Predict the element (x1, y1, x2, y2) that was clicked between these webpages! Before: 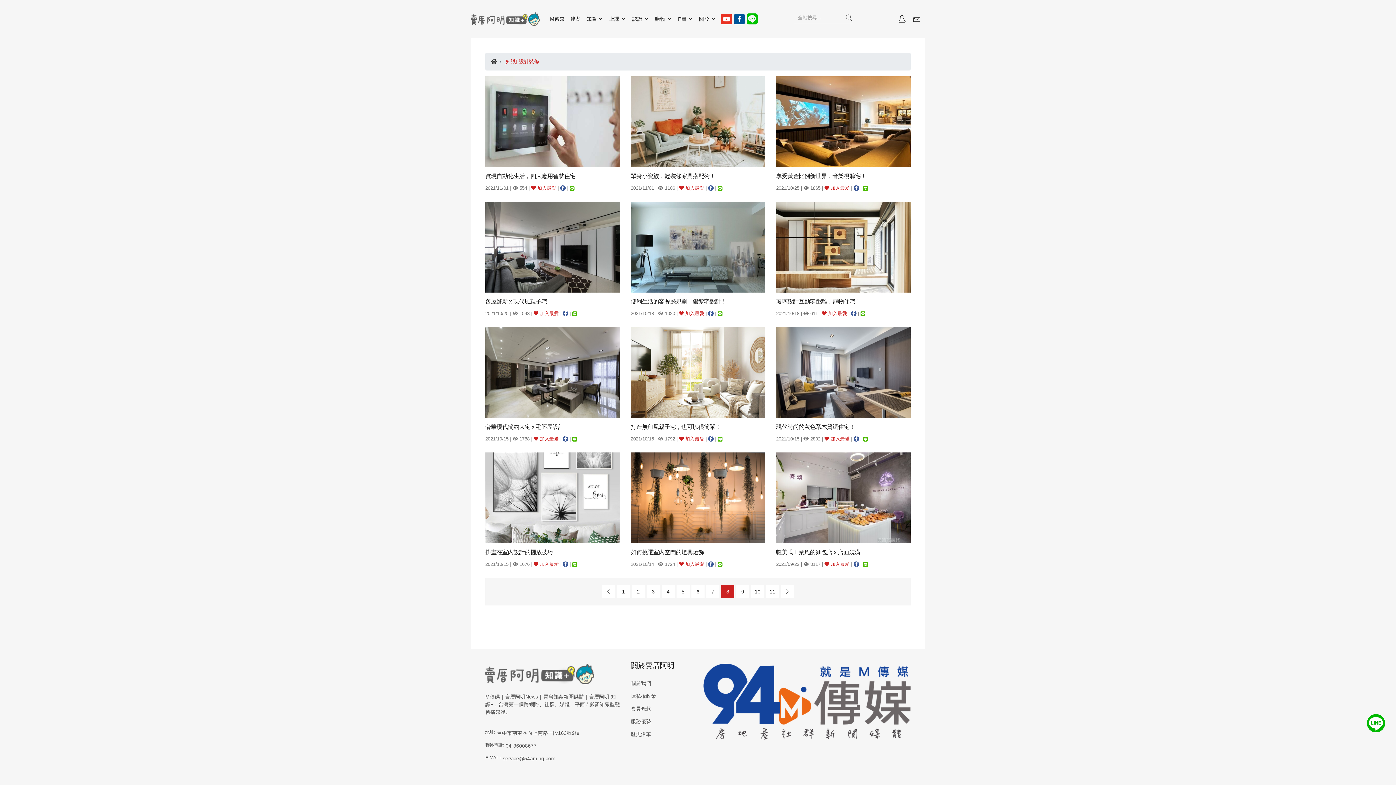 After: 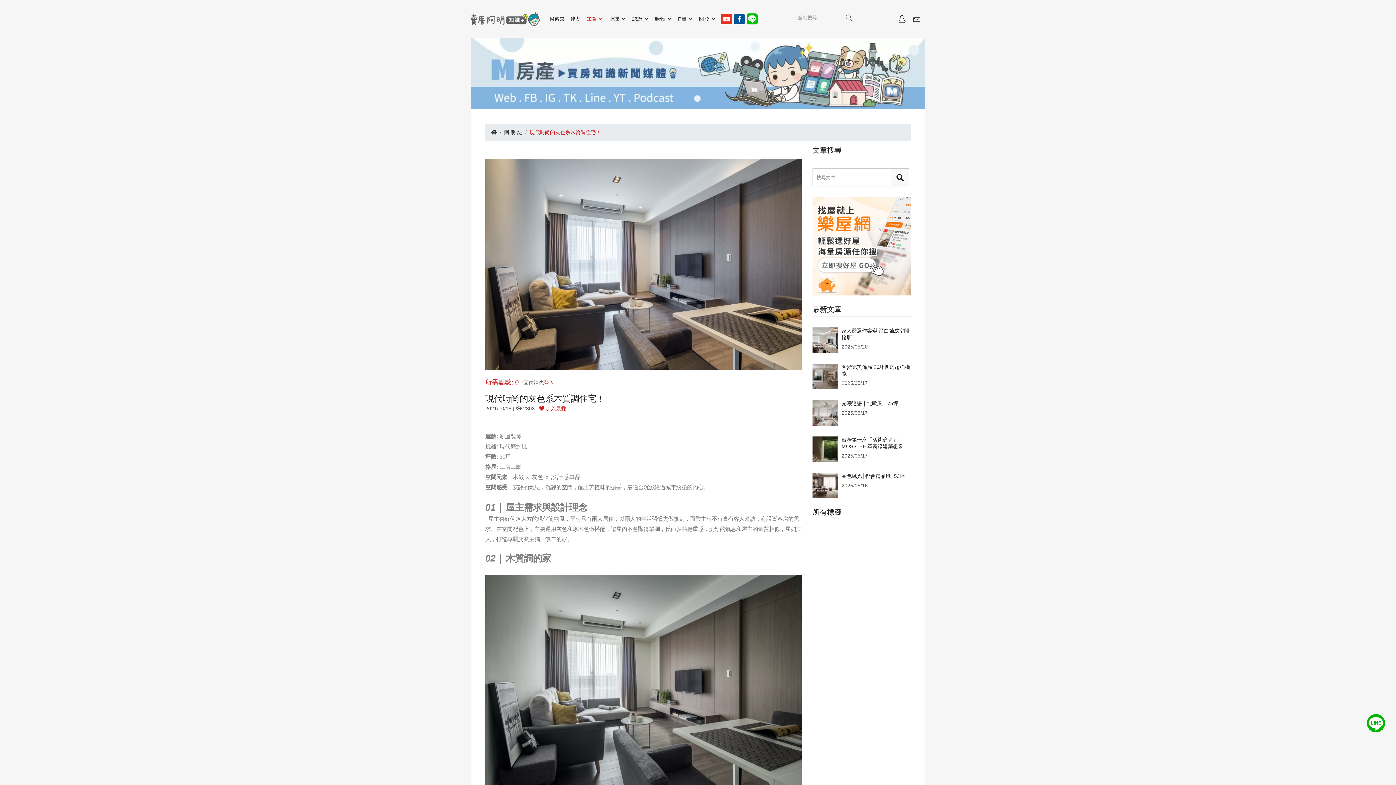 Action: label: 現代時尚的灰色系木質調住宅！ bbox: (776, 423, 910, 430)